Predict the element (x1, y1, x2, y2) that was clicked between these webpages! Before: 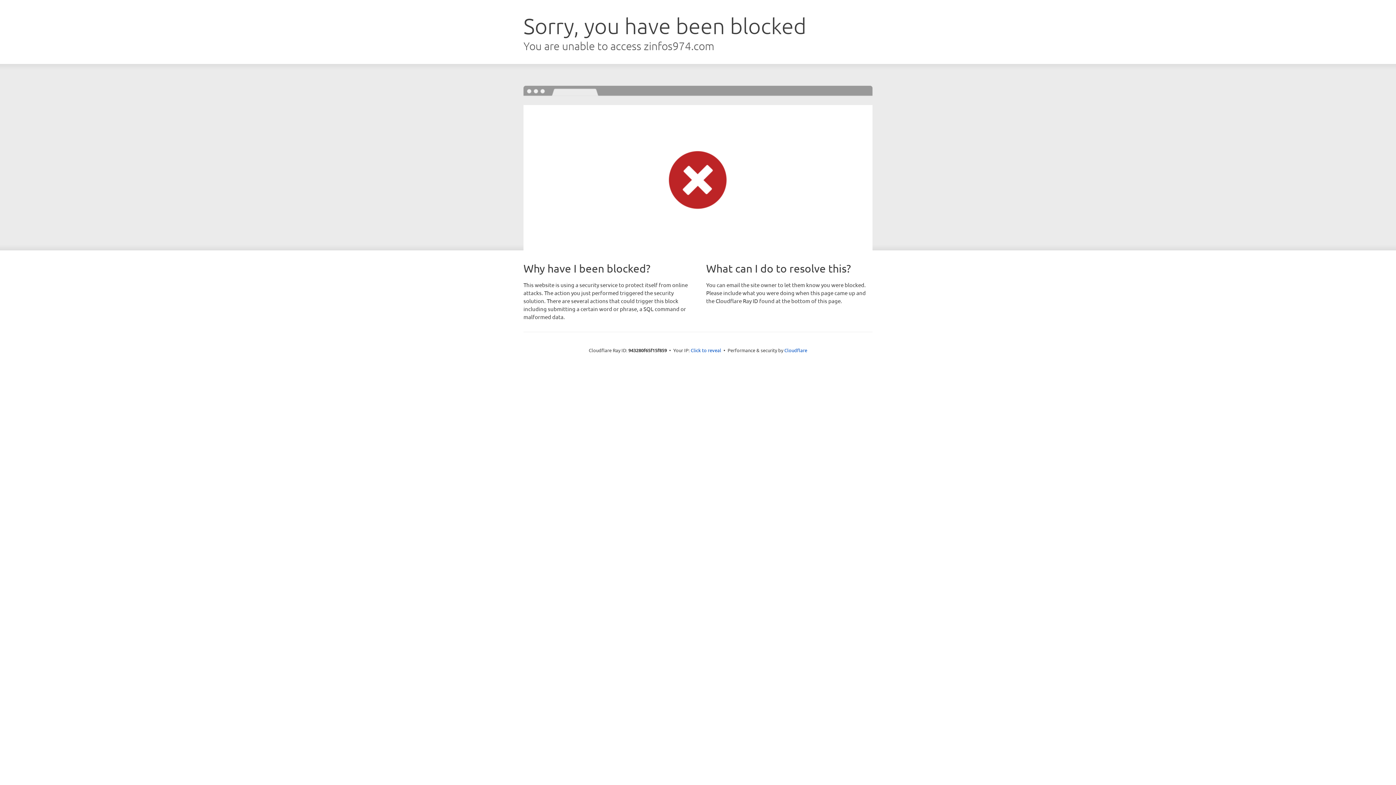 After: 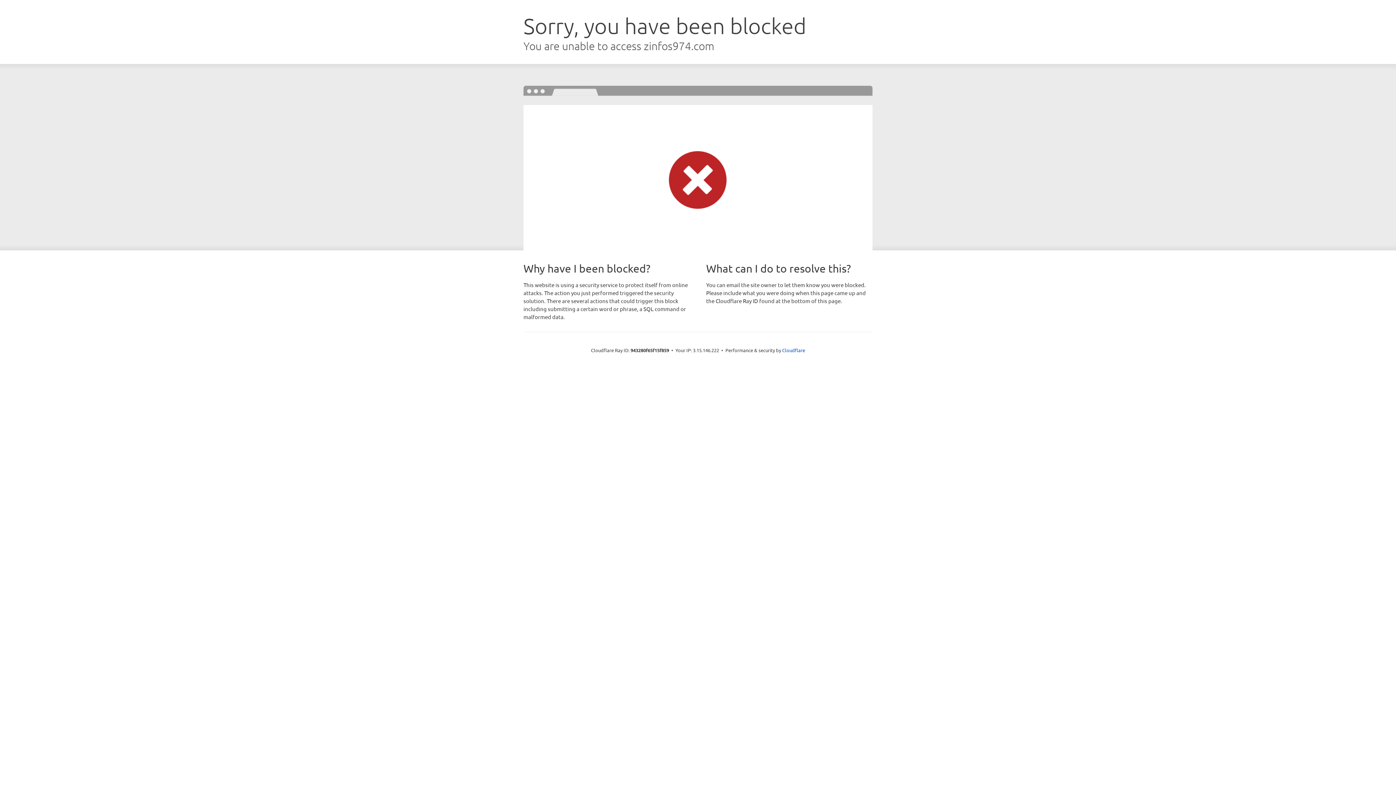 Action: label: Click to reveal bbox: (690, 346, 721, 353)